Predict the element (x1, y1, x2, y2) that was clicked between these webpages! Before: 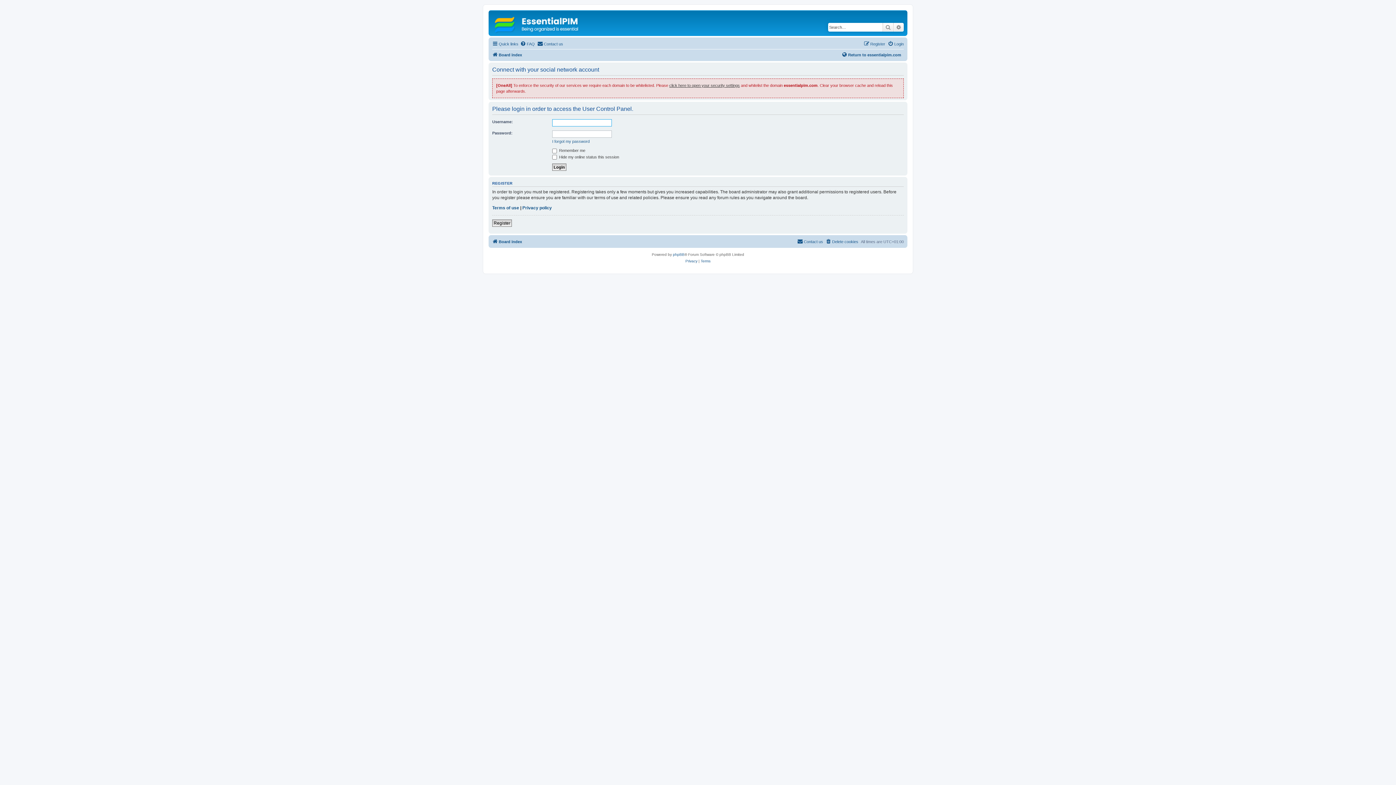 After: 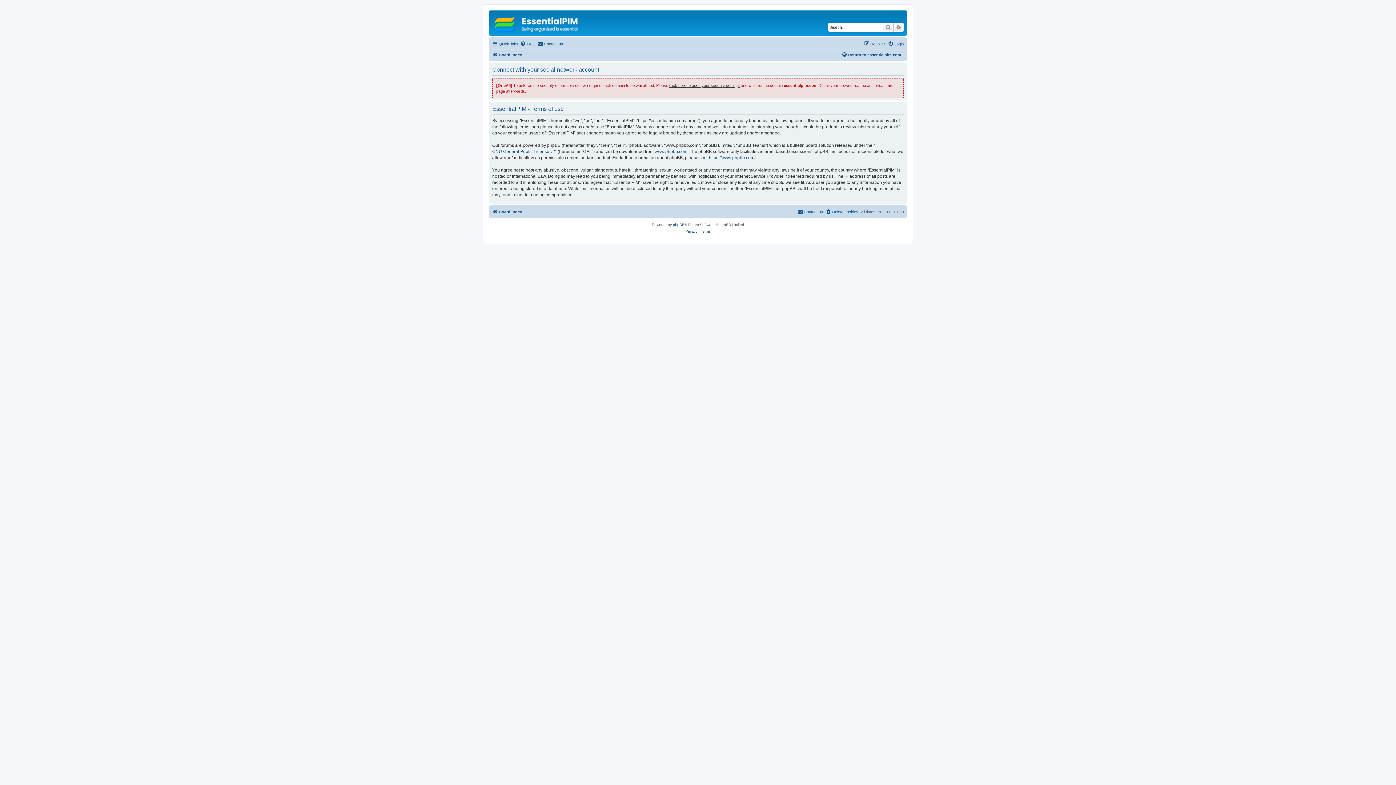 Action: label: Terms bbox: (700, 258, 710, 264)